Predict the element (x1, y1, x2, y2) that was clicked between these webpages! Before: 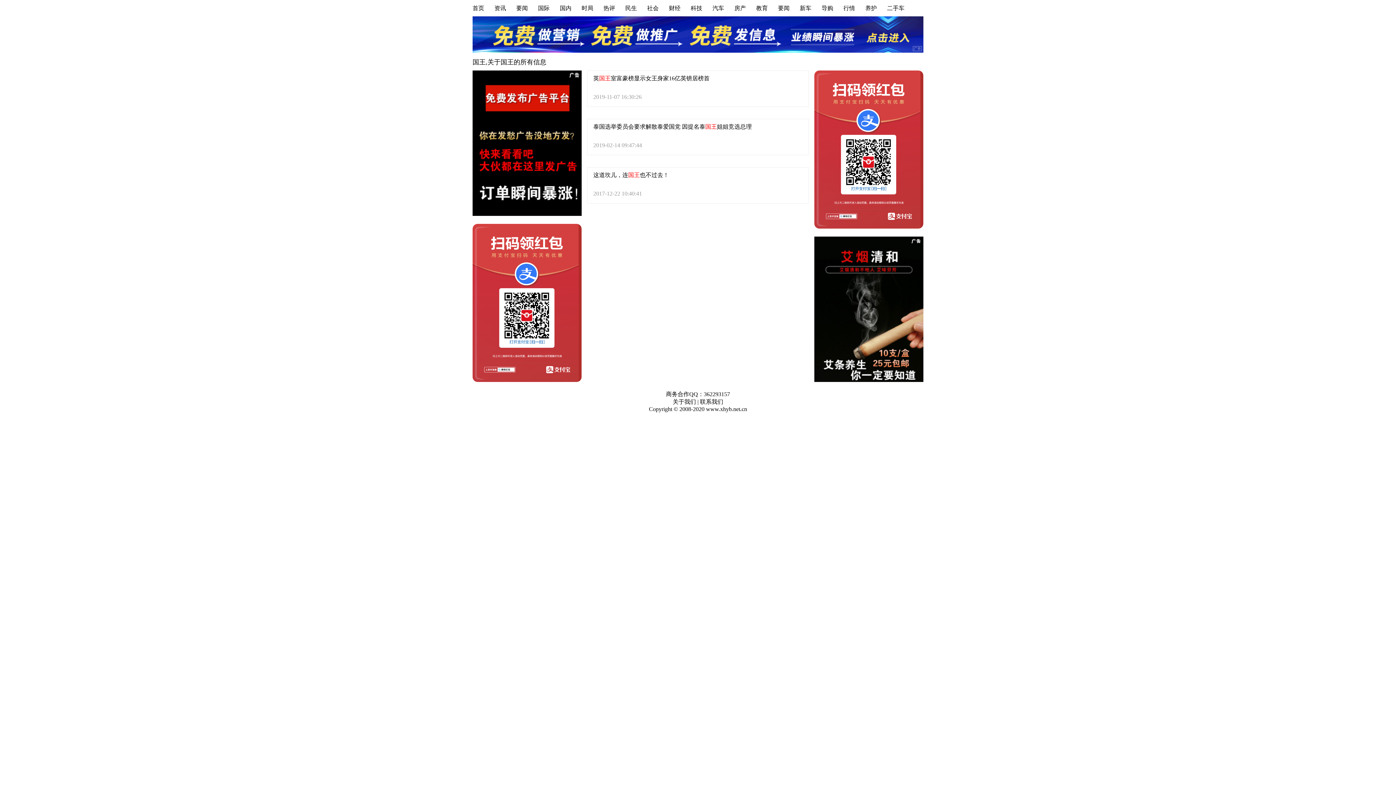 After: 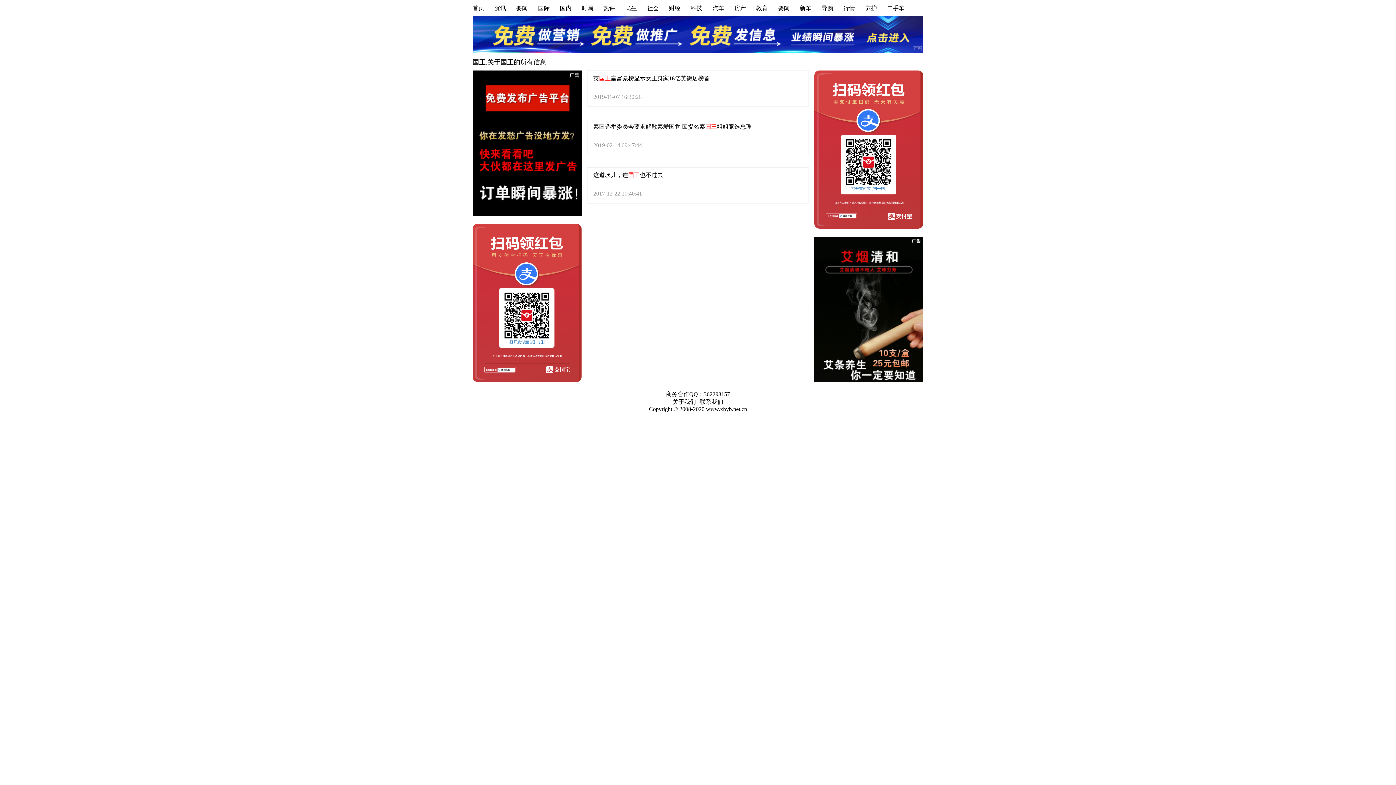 Action: label: 热评 bbox: (603, 5, 615, 11)